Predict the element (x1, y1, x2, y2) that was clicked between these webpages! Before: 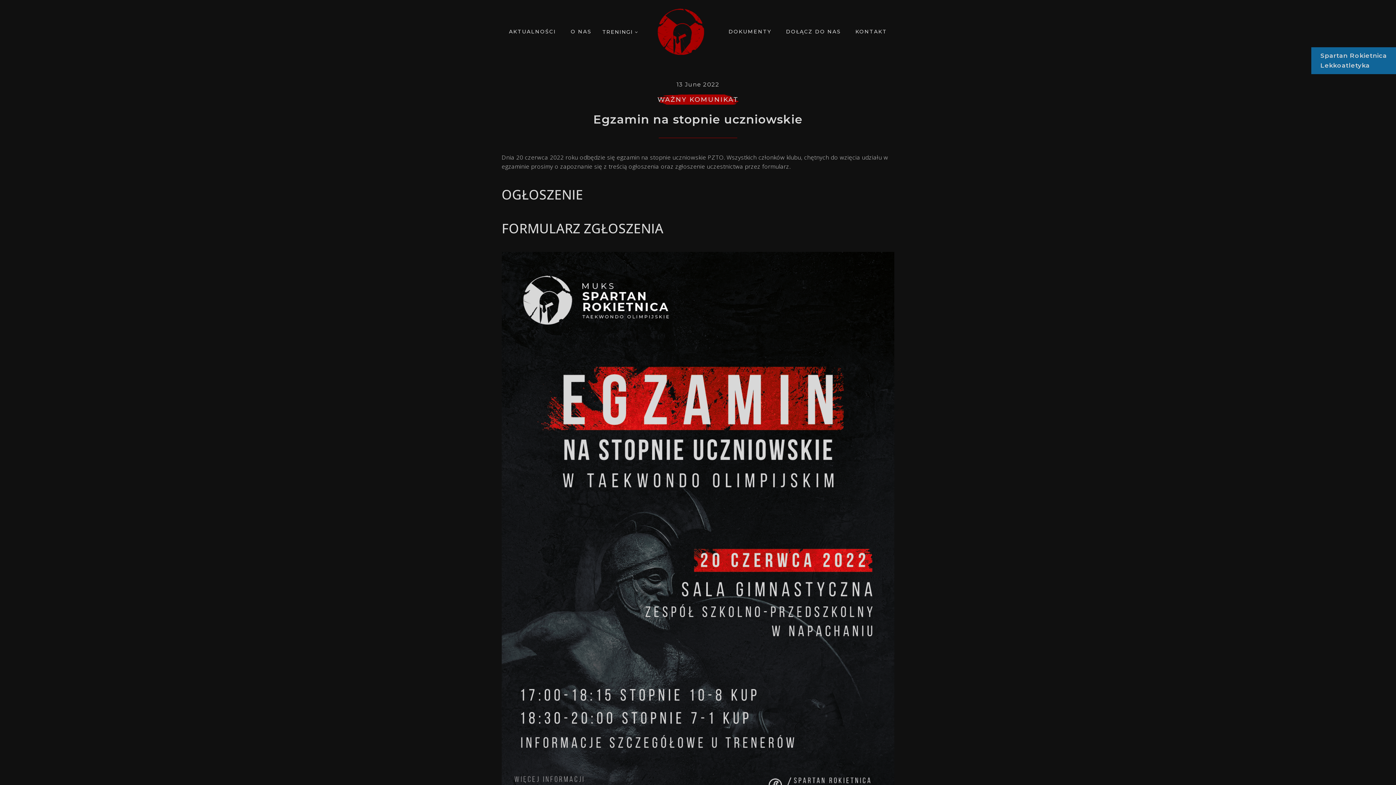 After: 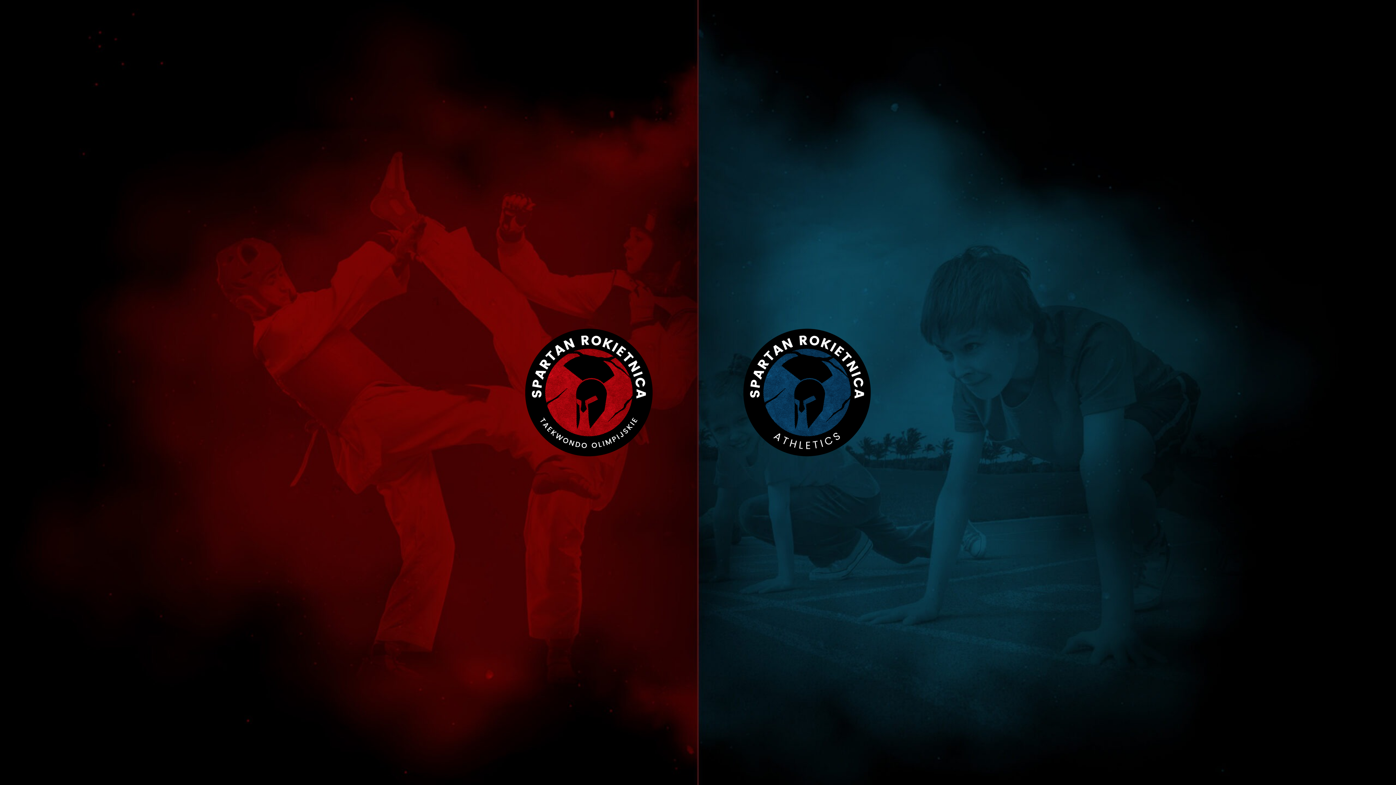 Action: bbox: (657, 8, 704, 55)